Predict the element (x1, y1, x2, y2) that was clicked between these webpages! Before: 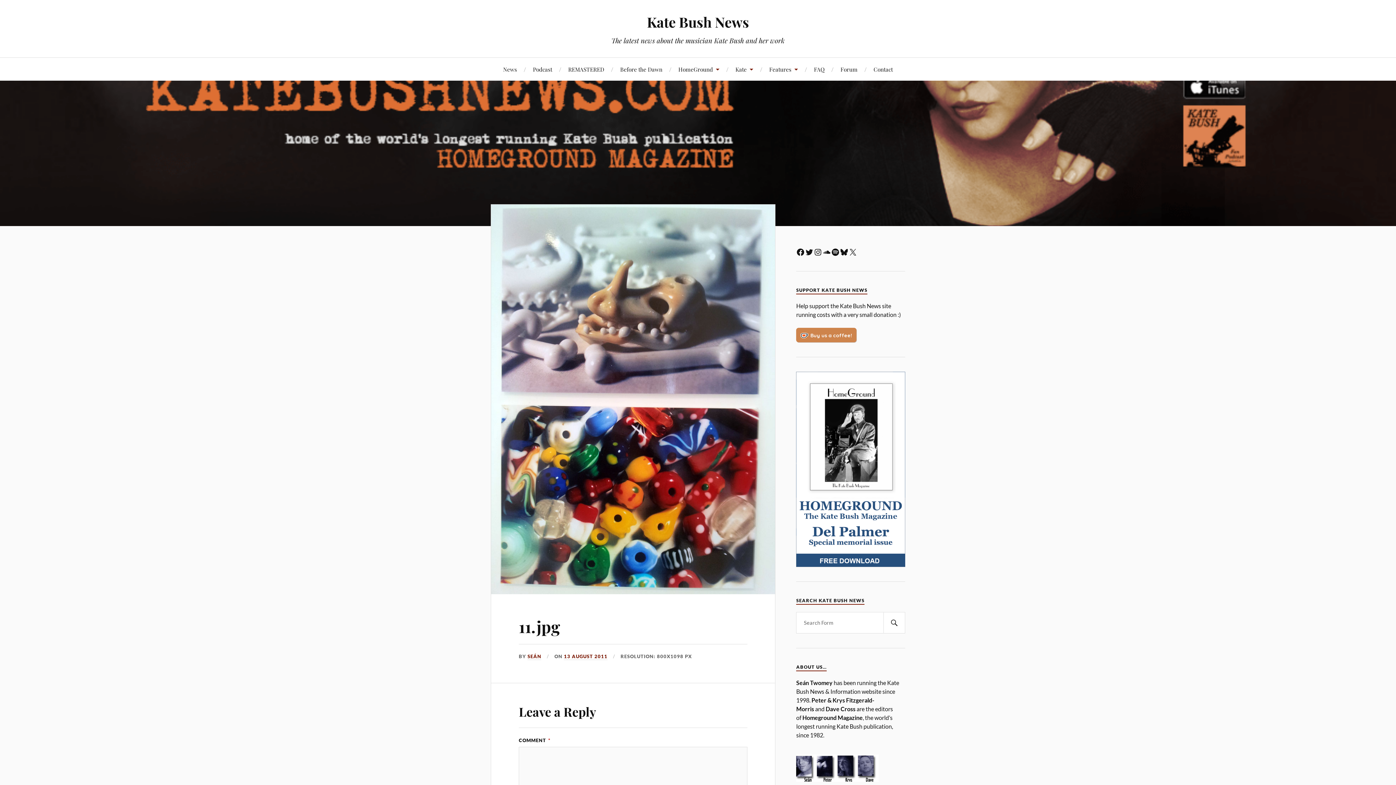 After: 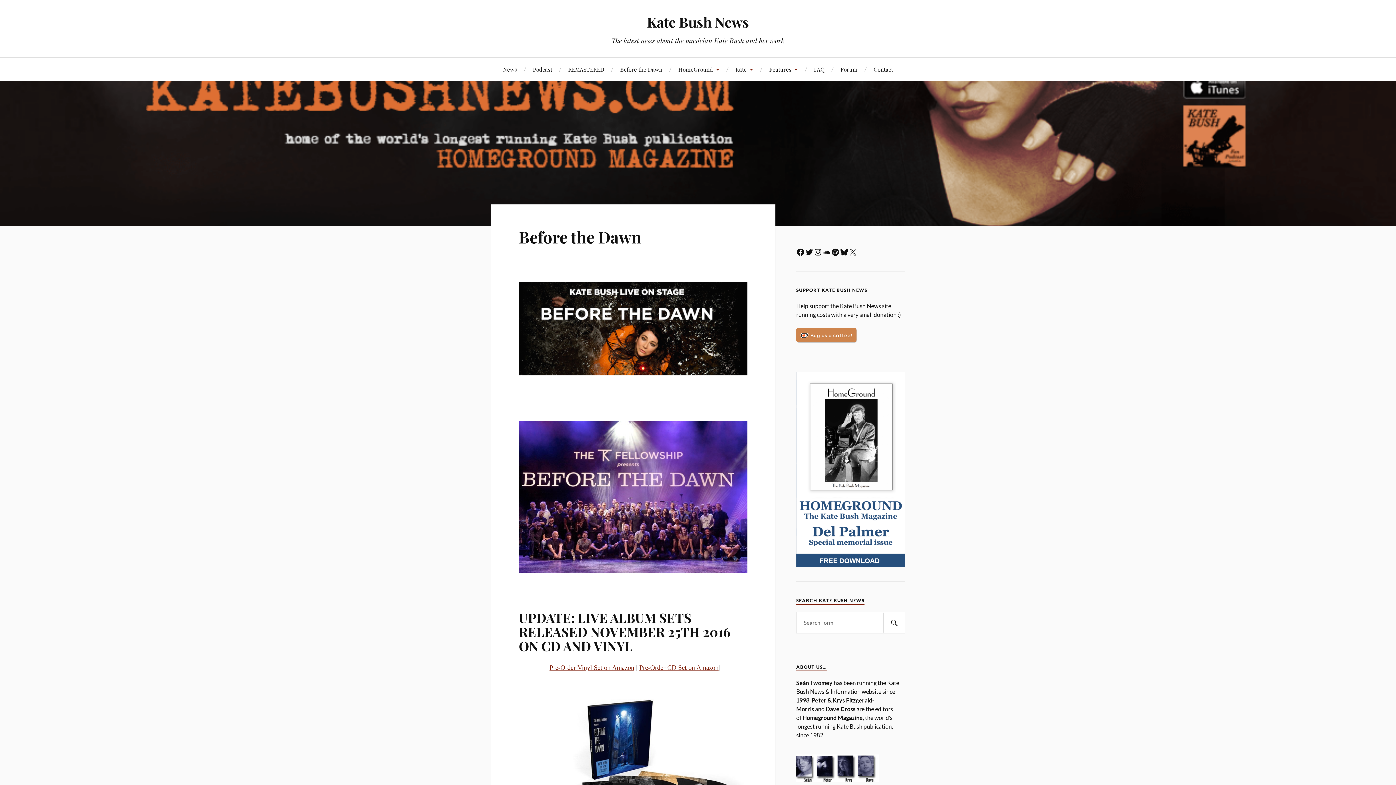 Action: bbox: (620, 57, 662, 80) label: Before the Dawn